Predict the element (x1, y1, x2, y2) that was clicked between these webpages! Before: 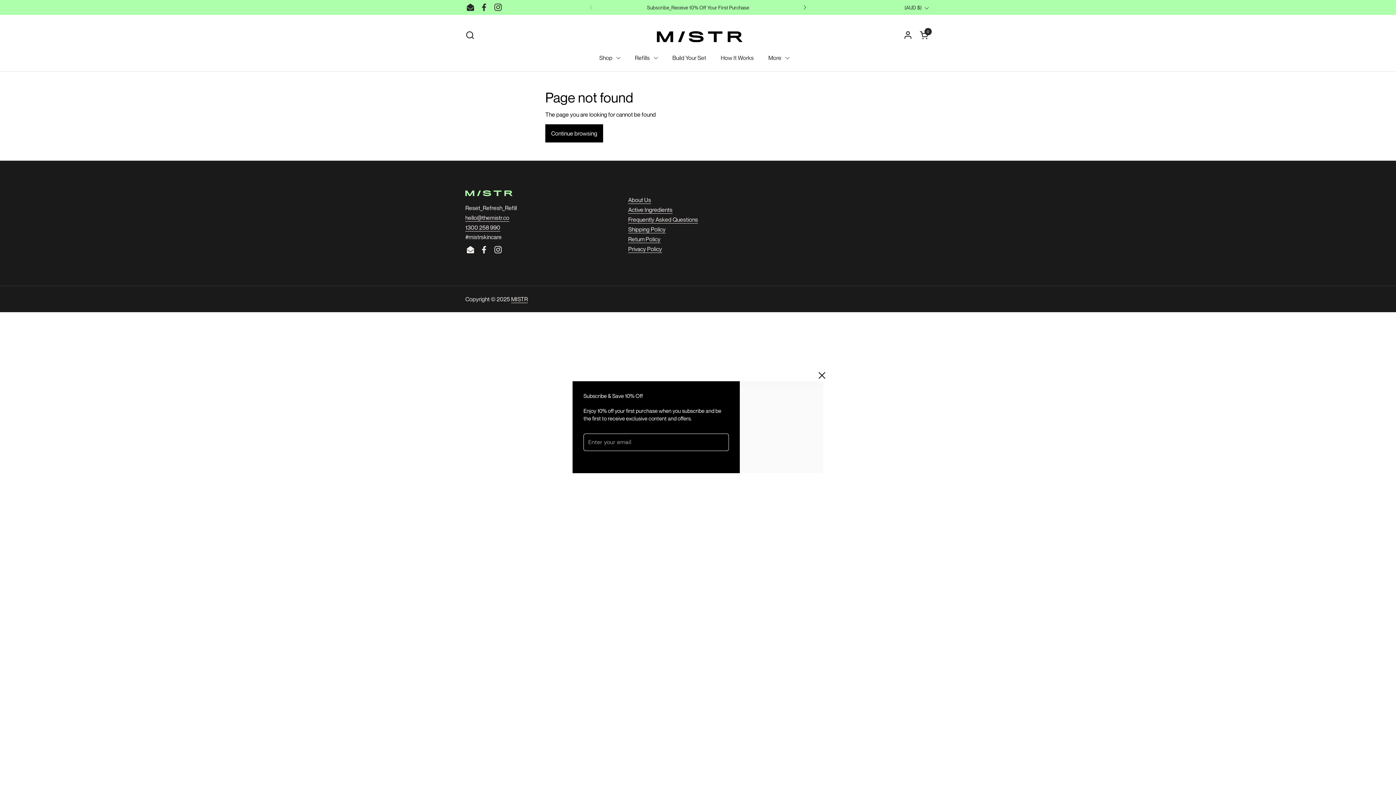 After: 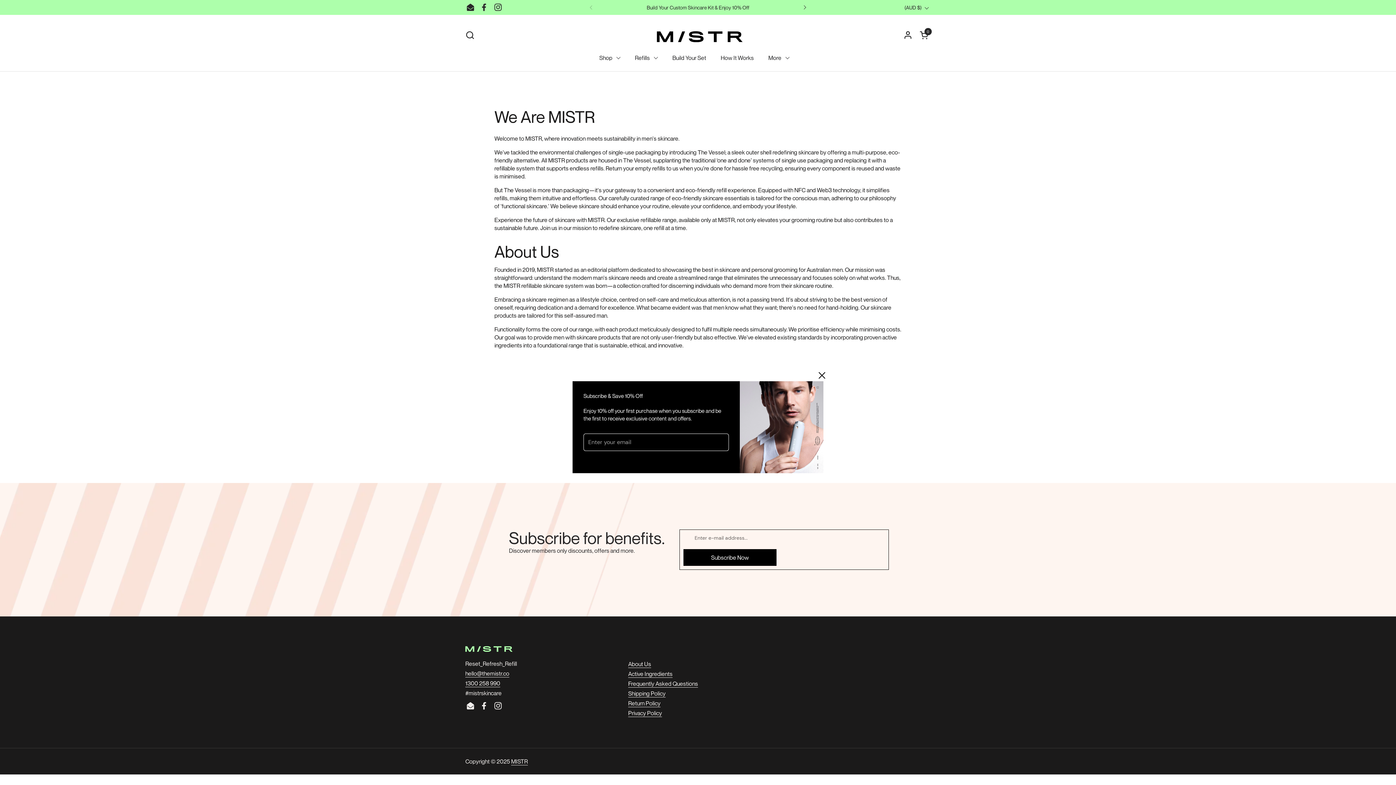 Action: bbox: (628, 196, 651, 204) label: About Us